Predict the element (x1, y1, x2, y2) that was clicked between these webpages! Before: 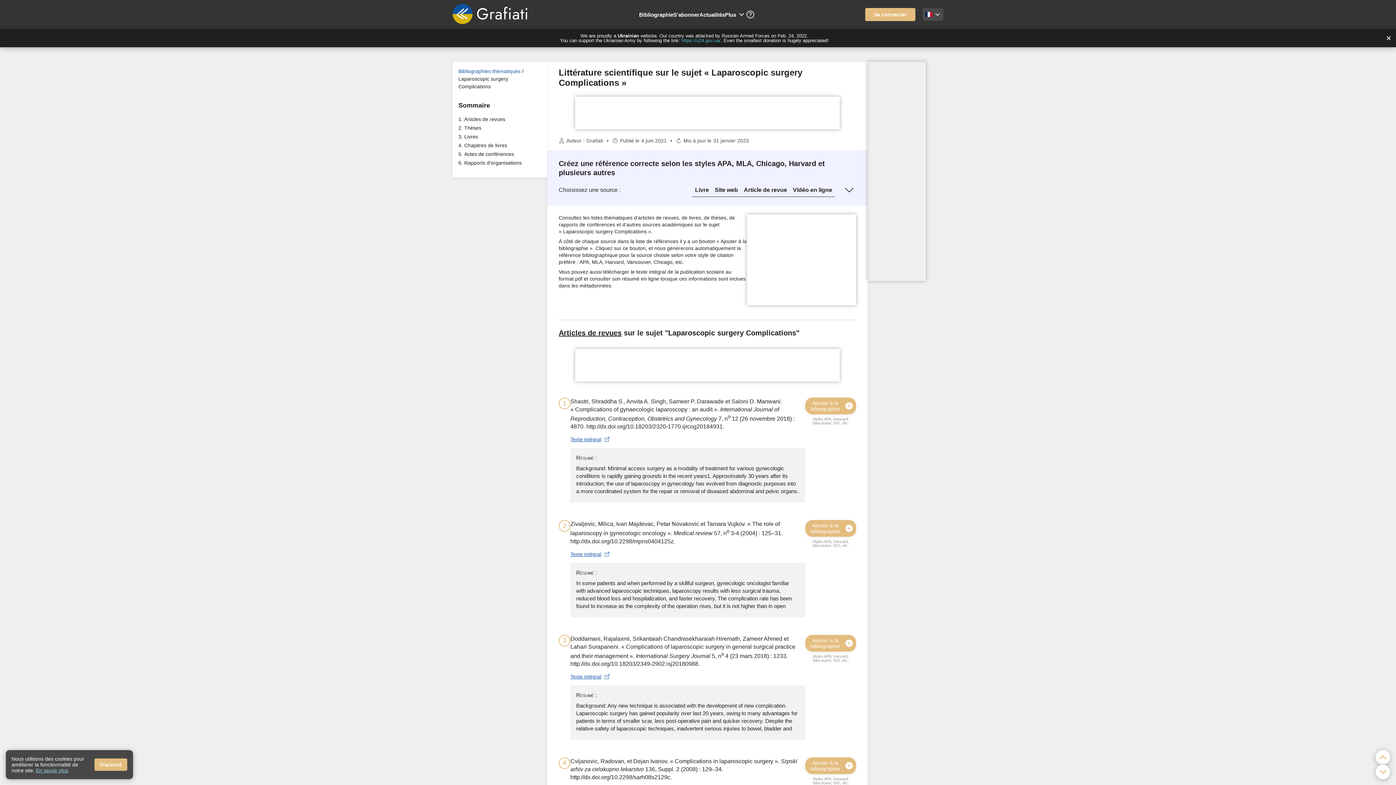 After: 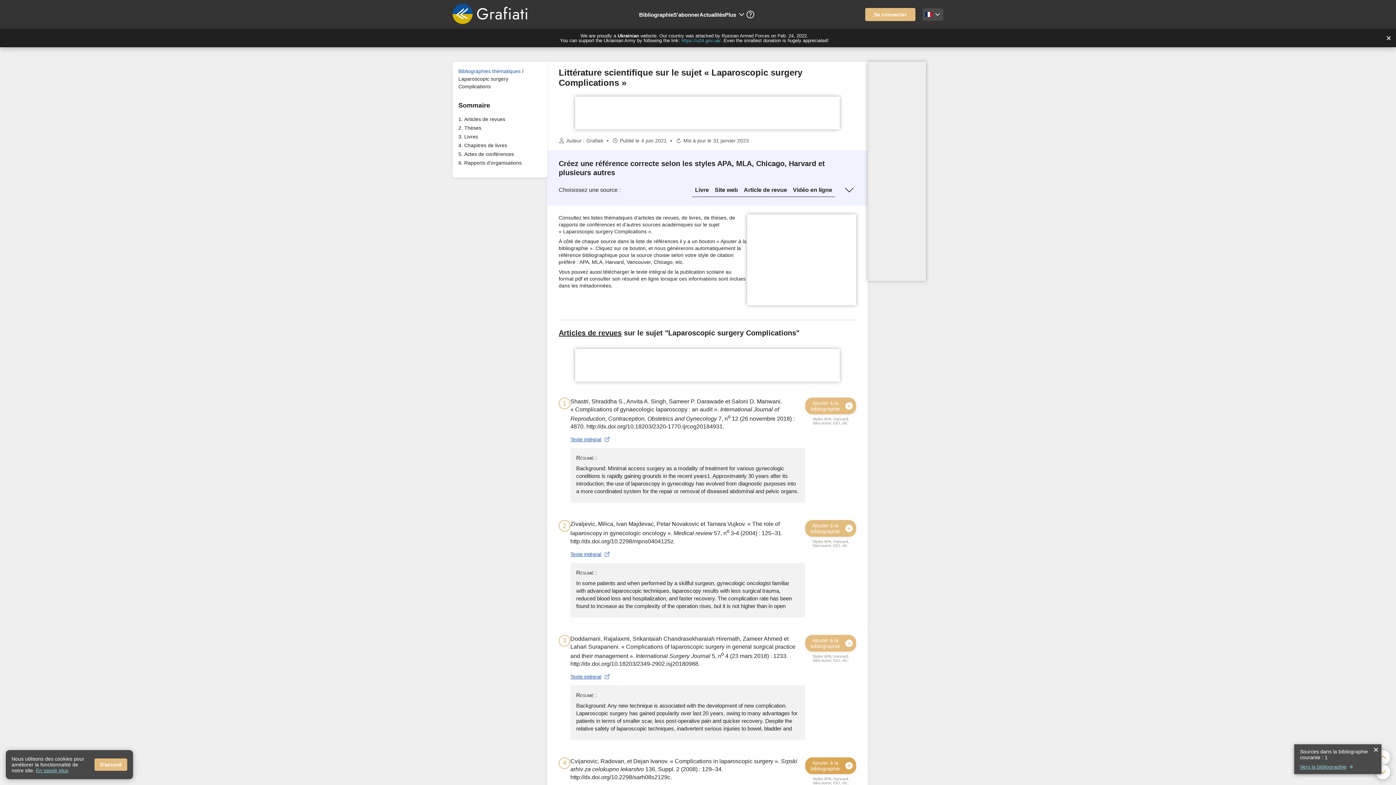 Action: label: Ajouter à la bibliographie bbox: (805, 757, 856, 774)